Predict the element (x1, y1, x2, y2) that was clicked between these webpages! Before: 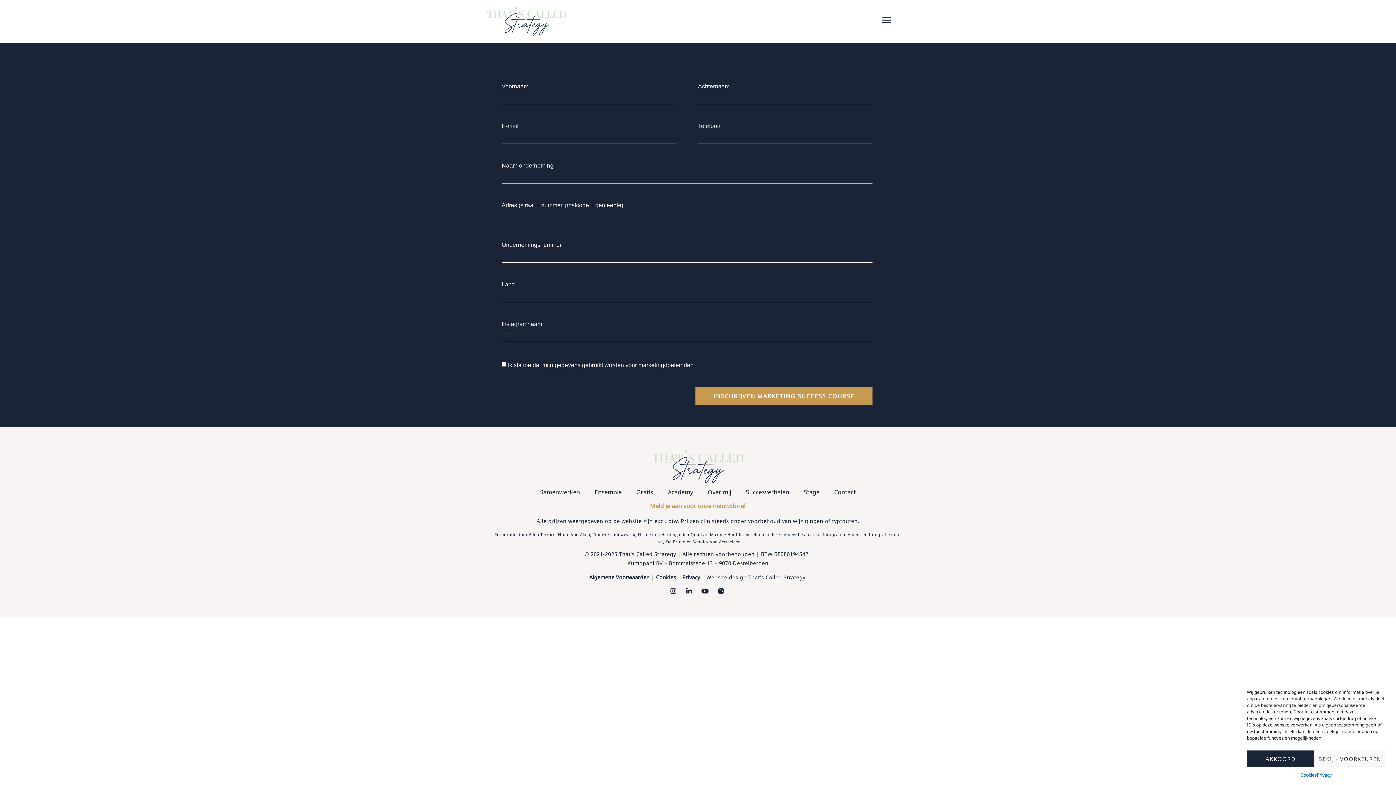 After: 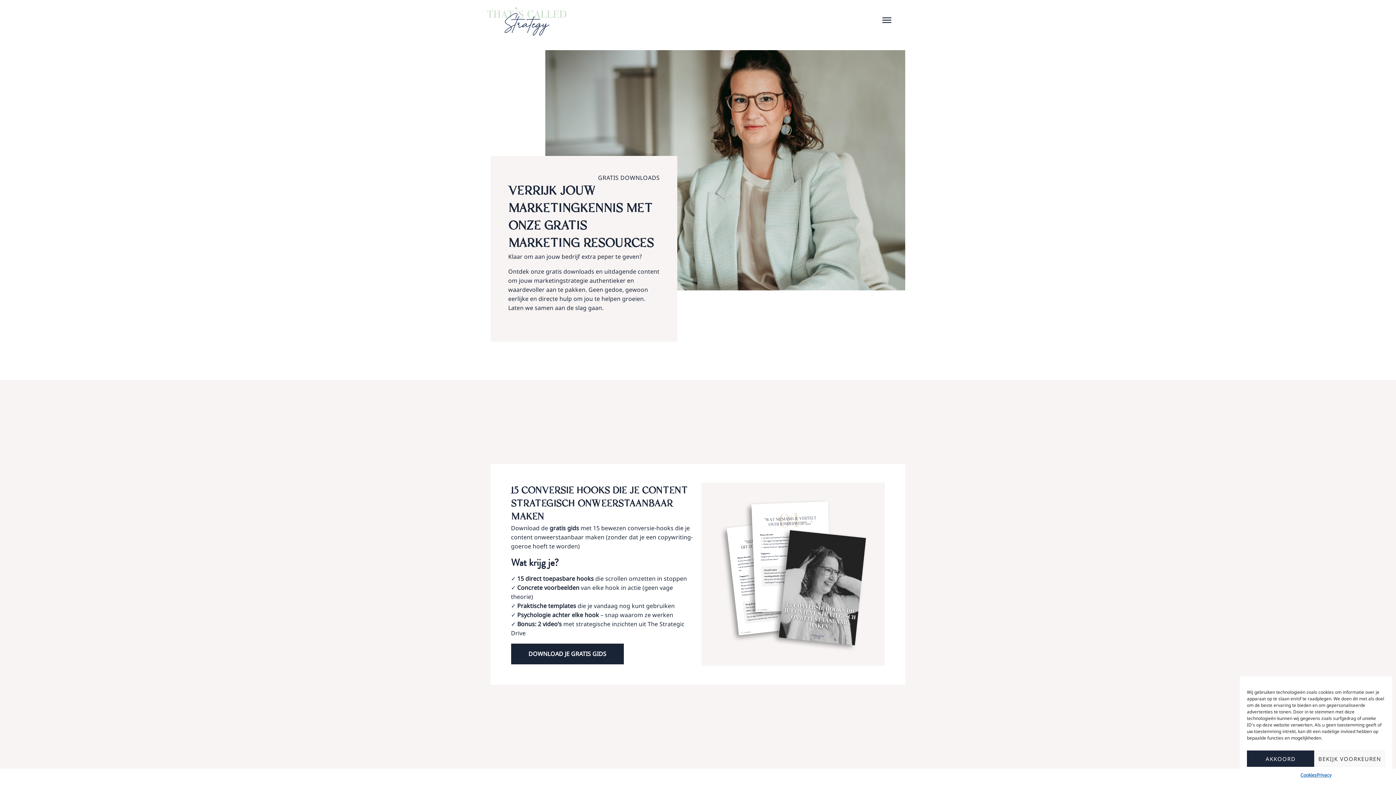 Action: label: Gratis bbox: (629, 483, 660, 501)